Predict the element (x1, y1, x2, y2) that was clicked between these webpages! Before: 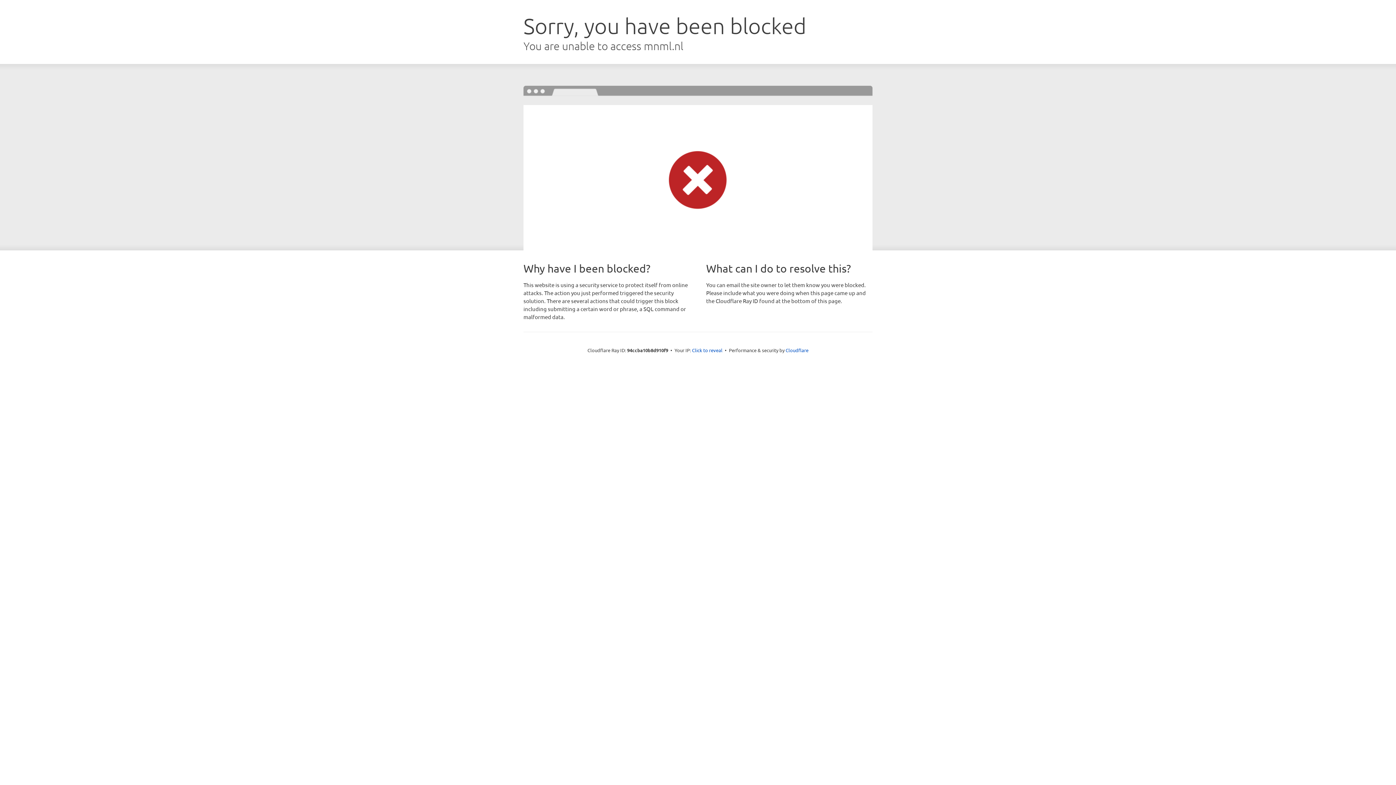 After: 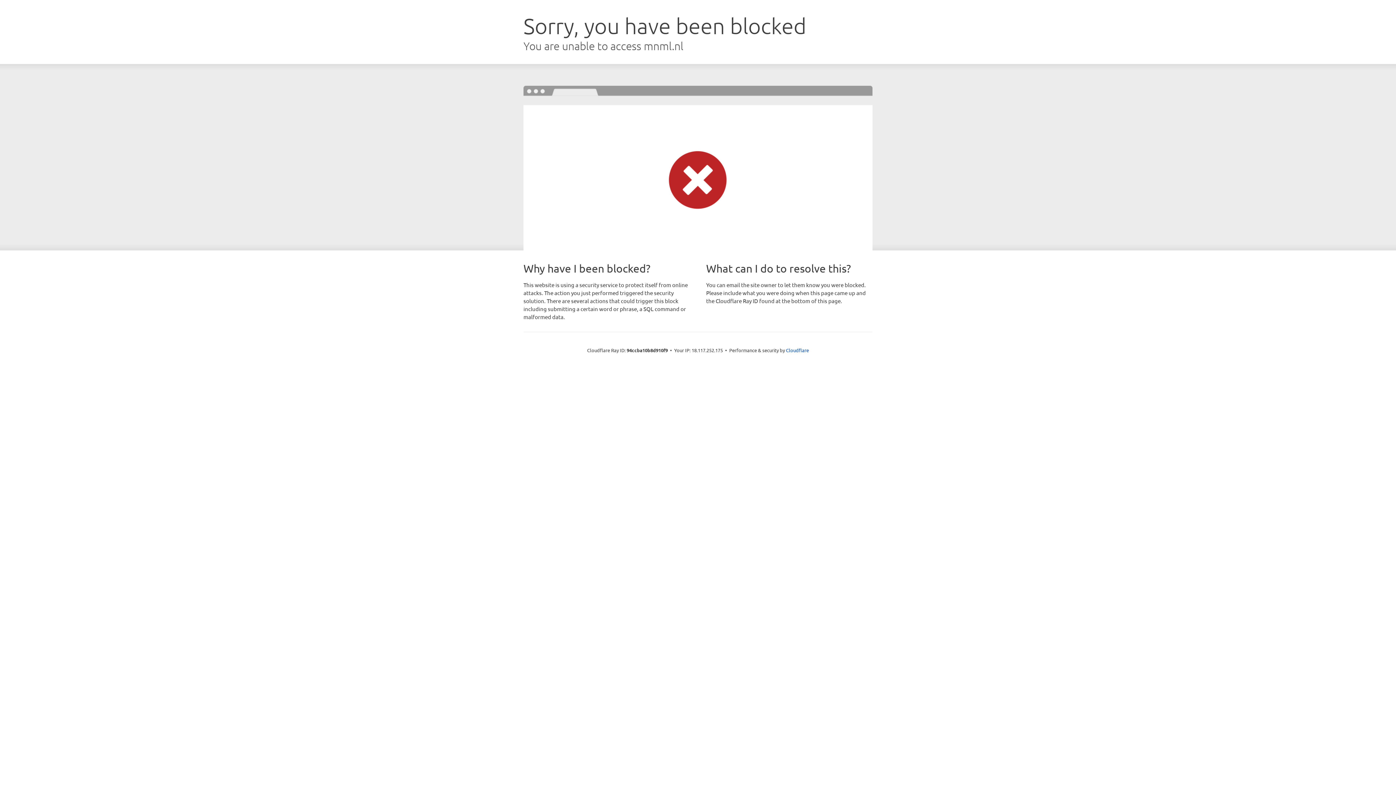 Action: label: Click to reveal bbox: (692, 346, 722, 353)